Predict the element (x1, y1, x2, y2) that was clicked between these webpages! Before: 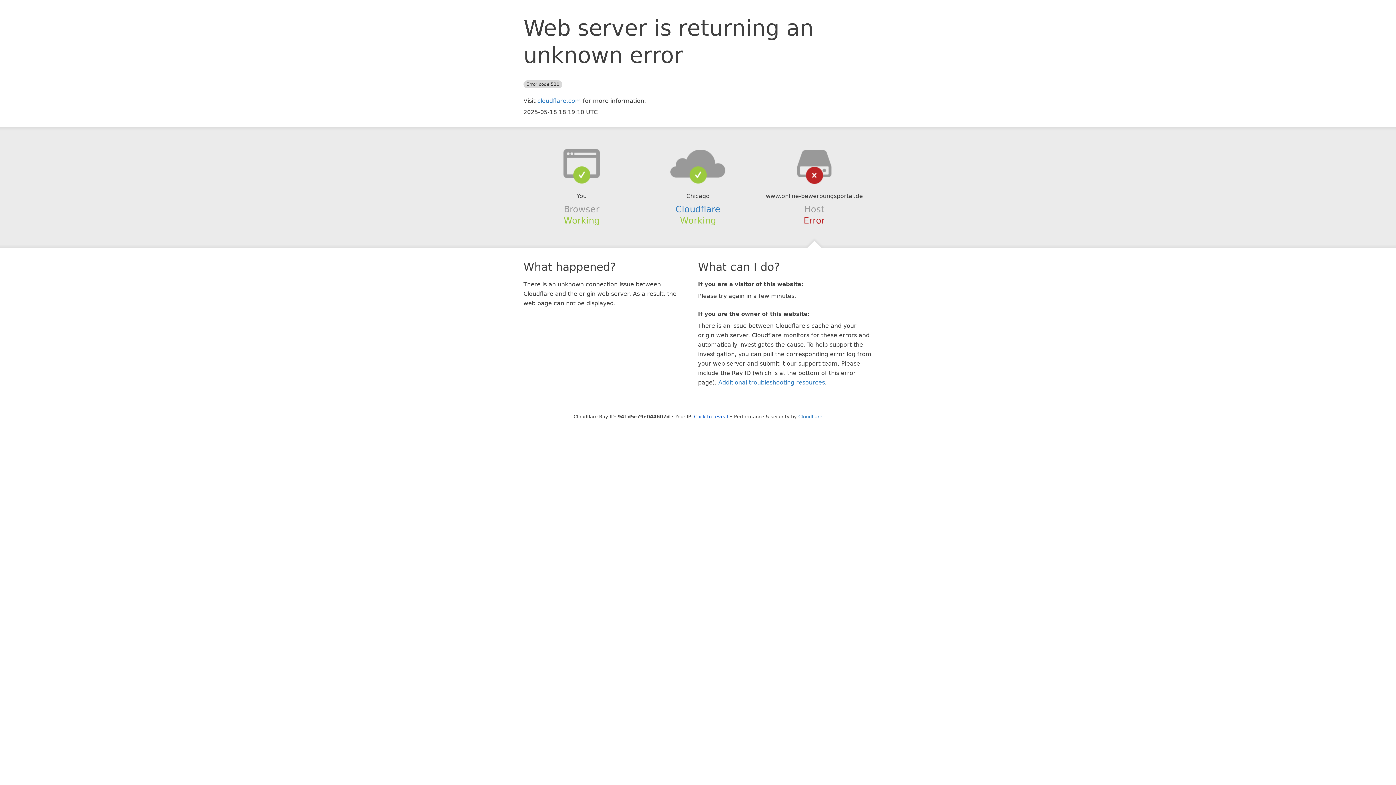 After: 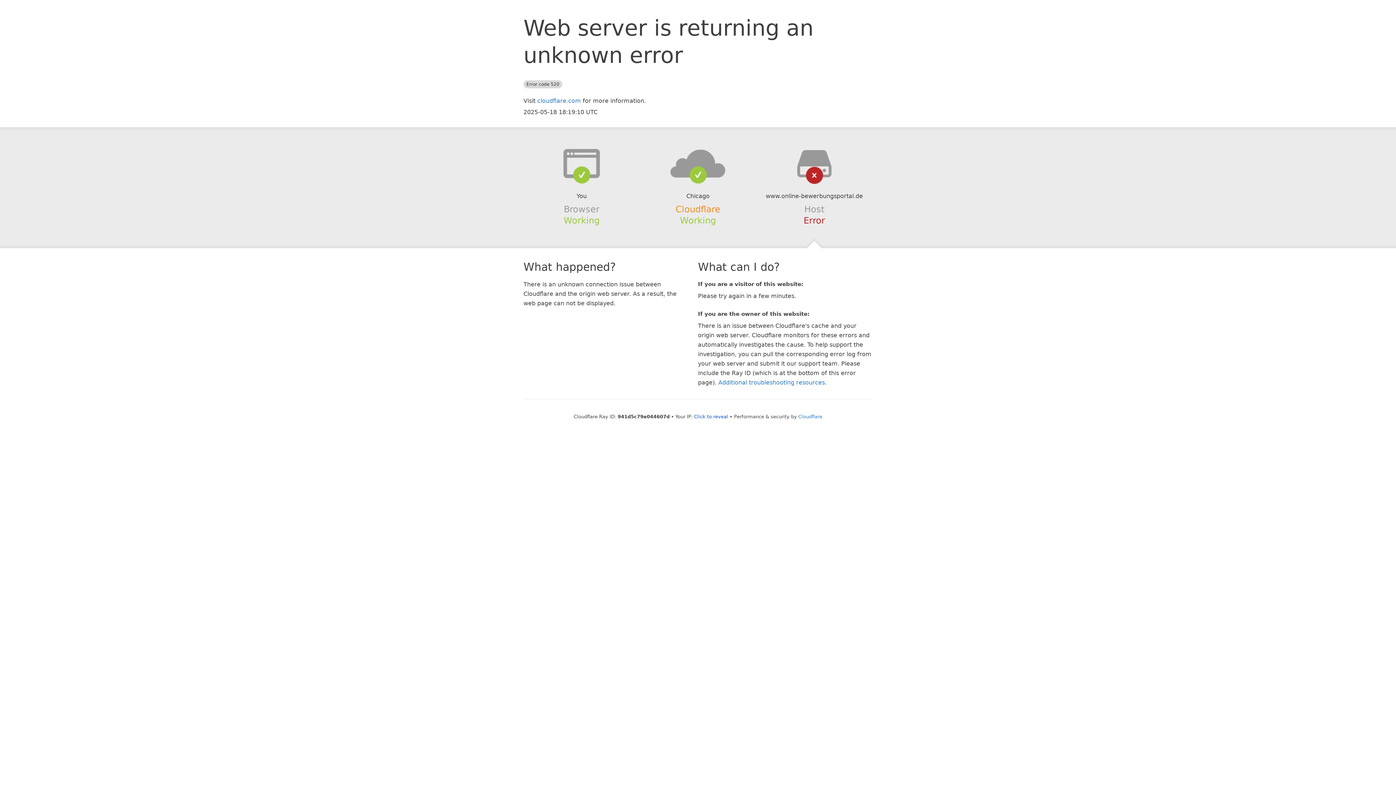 Action: label: Cloudflare bbox: (675, 204, 720, 214)